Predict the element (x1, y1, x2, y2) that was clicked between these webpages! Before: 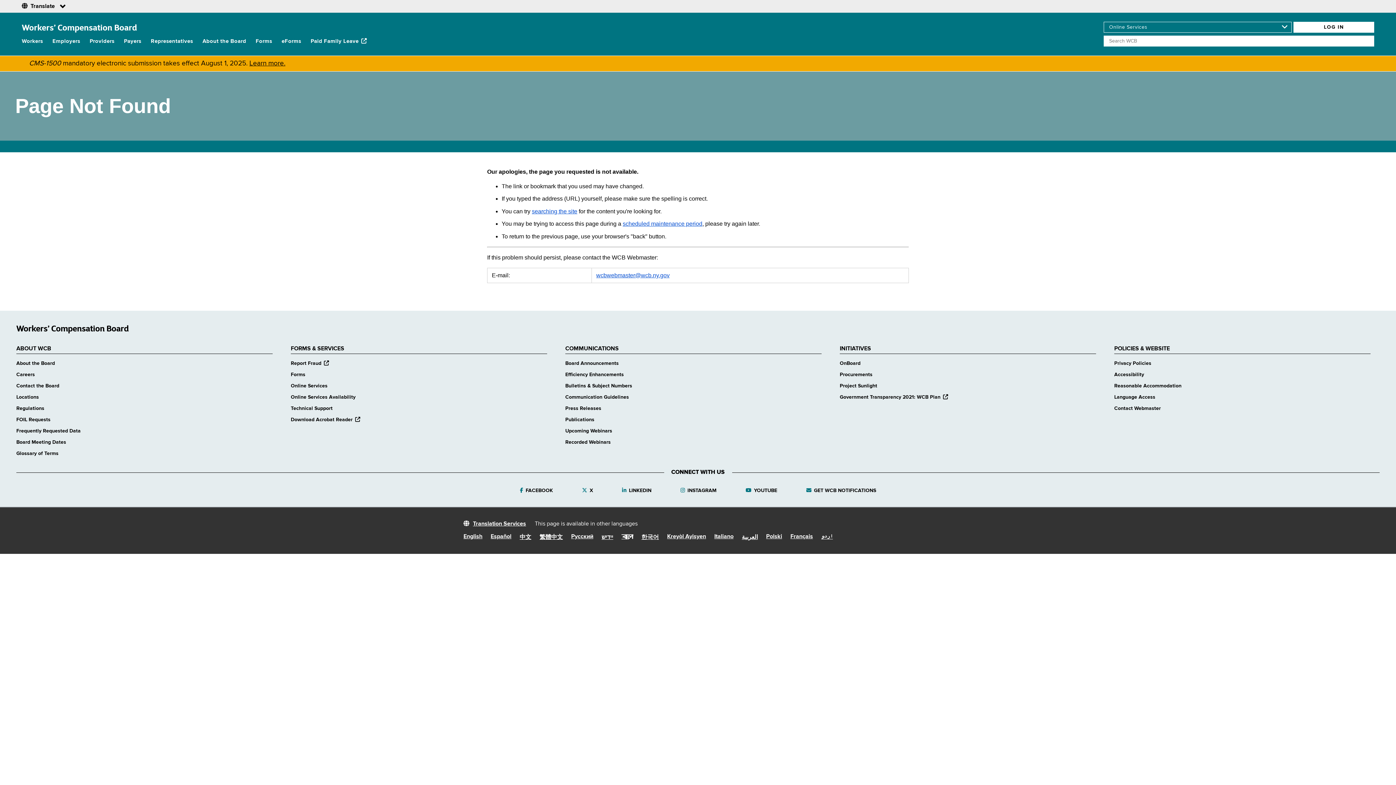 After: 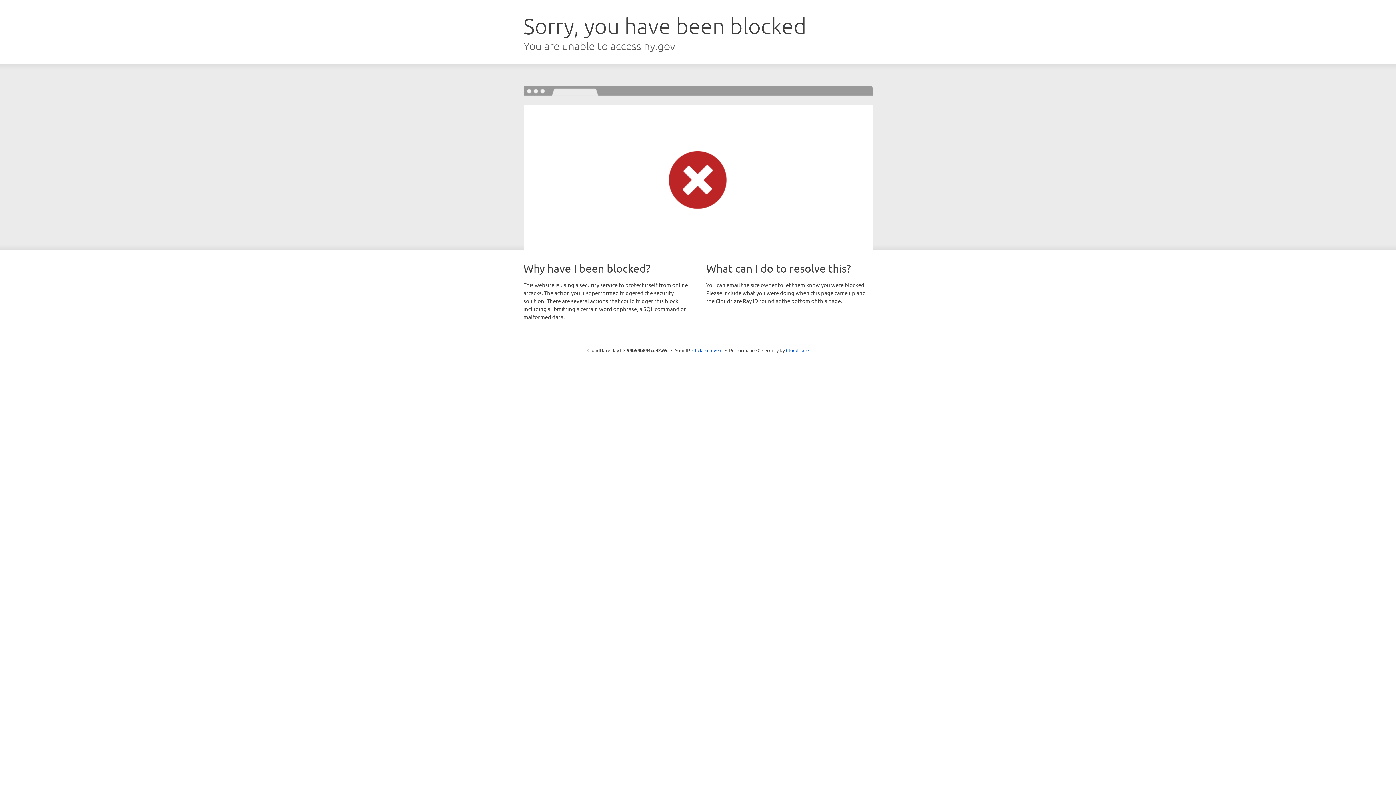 Action: bbox: (473, 521, 526, 527) label: Translation Services